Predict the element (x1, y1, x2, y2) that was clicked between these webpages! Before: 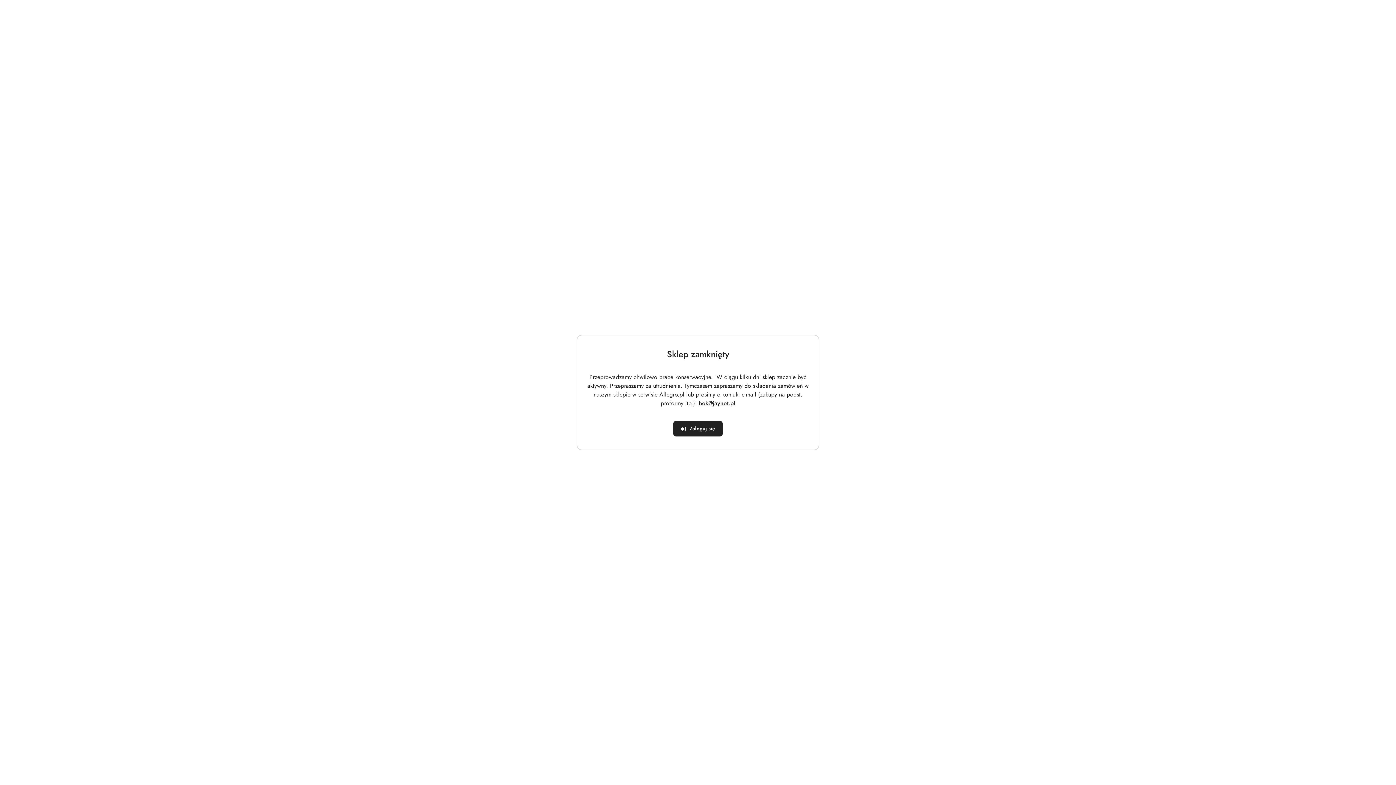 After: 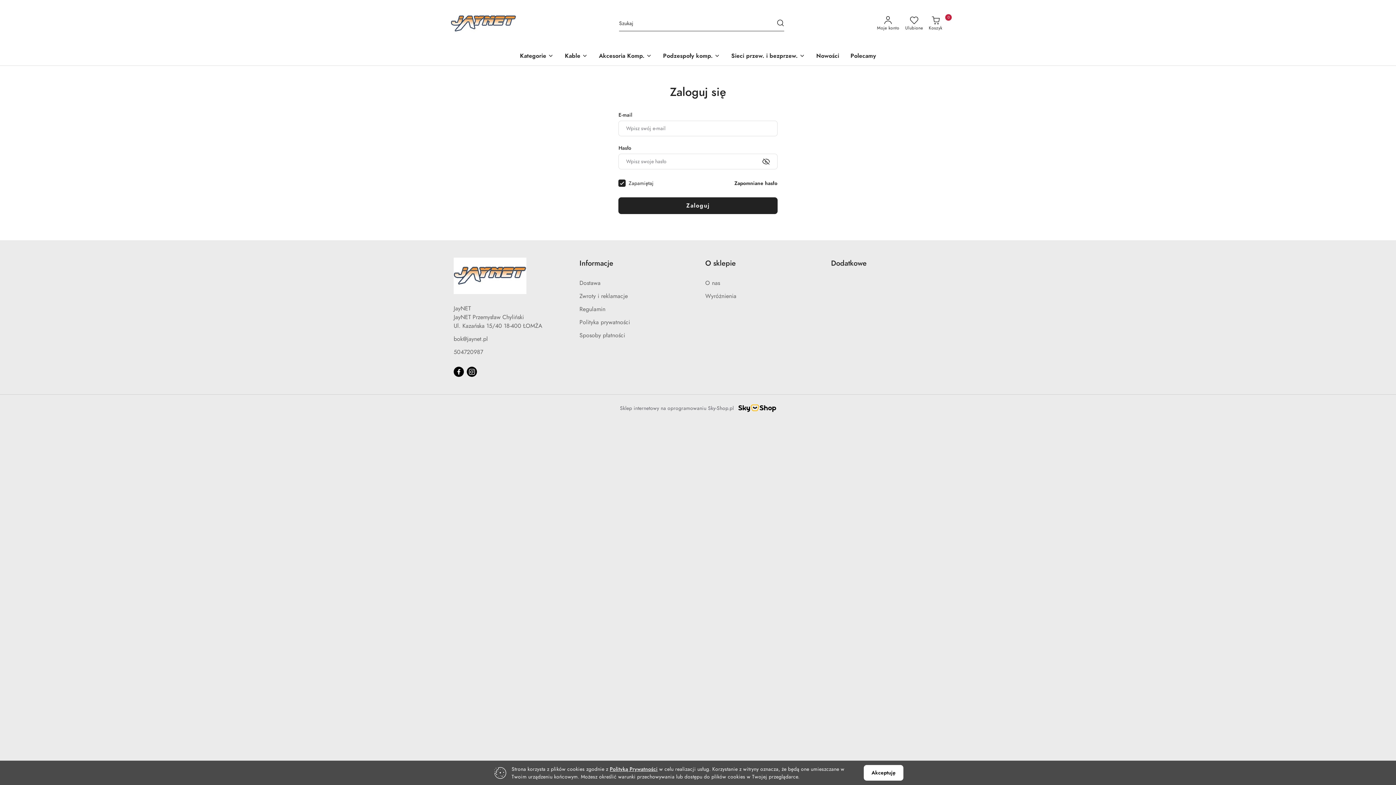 Action: label: Zaloguj się bbox: (673, 421, 723, 436)